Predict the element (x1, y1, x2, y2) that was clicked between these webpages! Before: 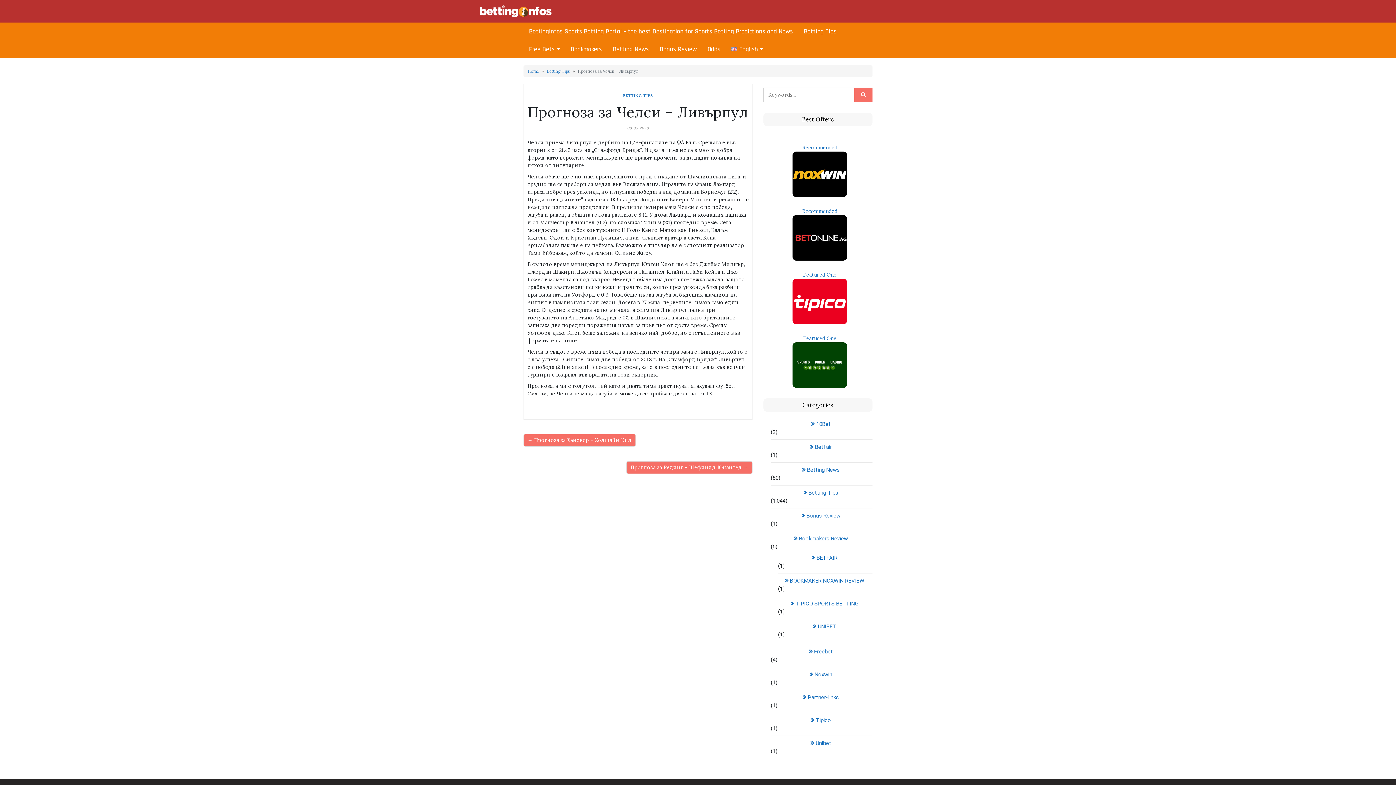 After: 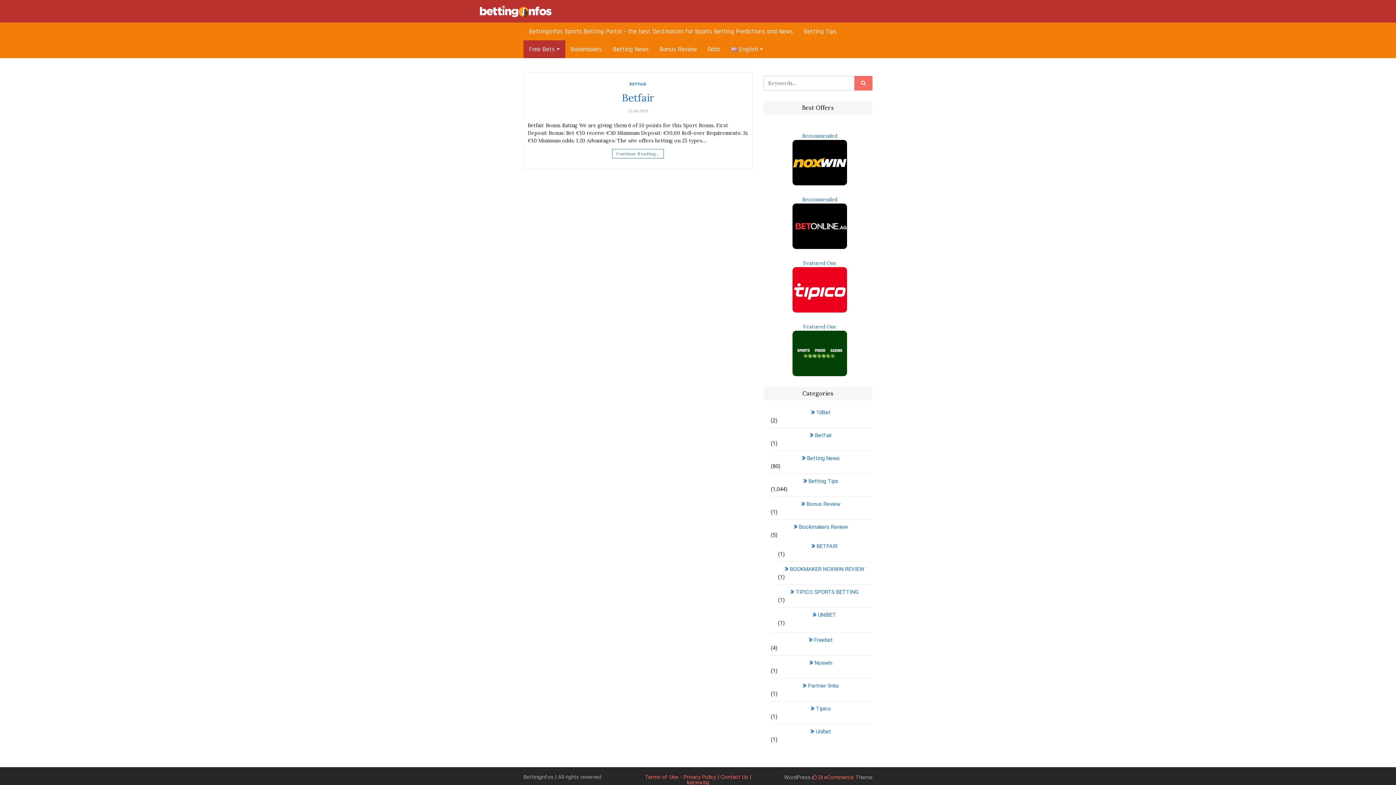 Action: bbox: (770, 442, 872, 451) label: Betfair